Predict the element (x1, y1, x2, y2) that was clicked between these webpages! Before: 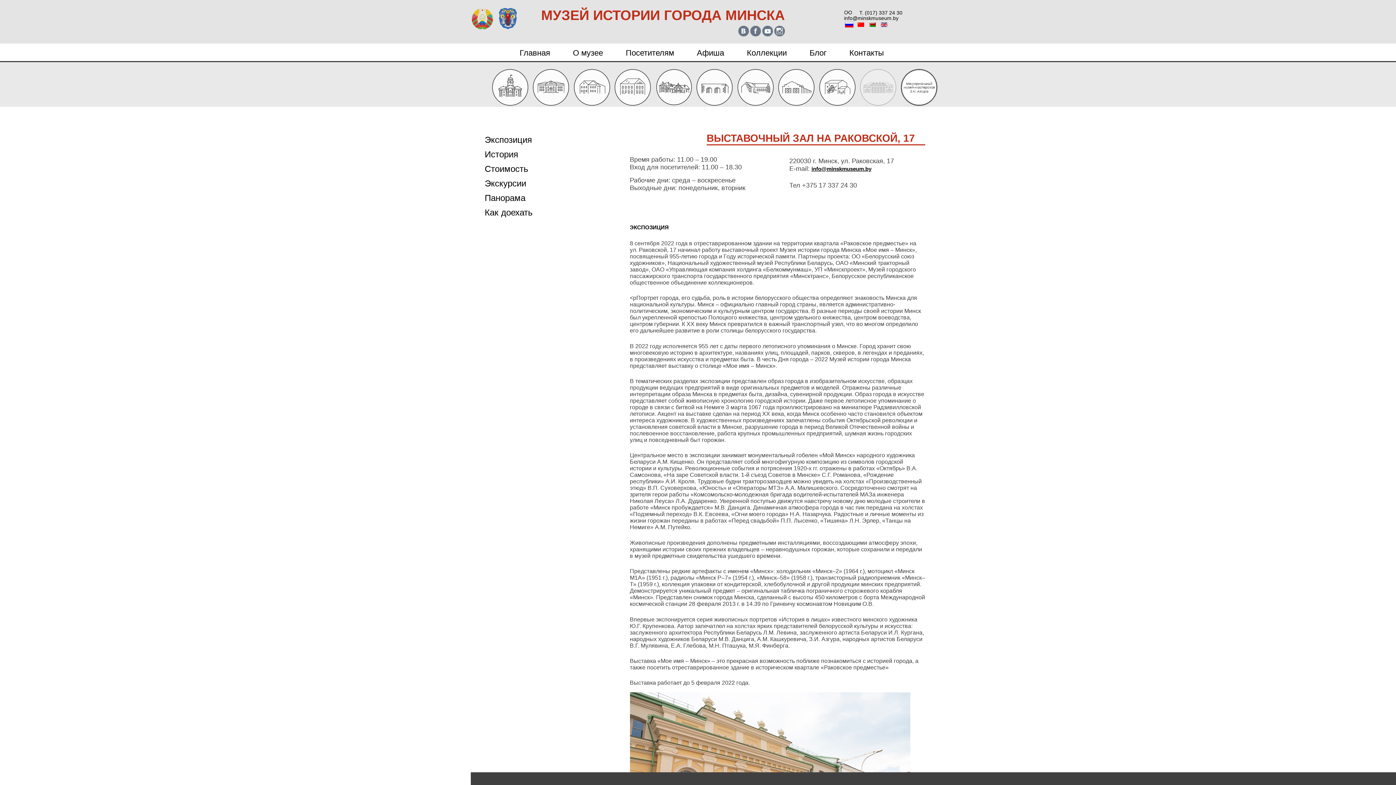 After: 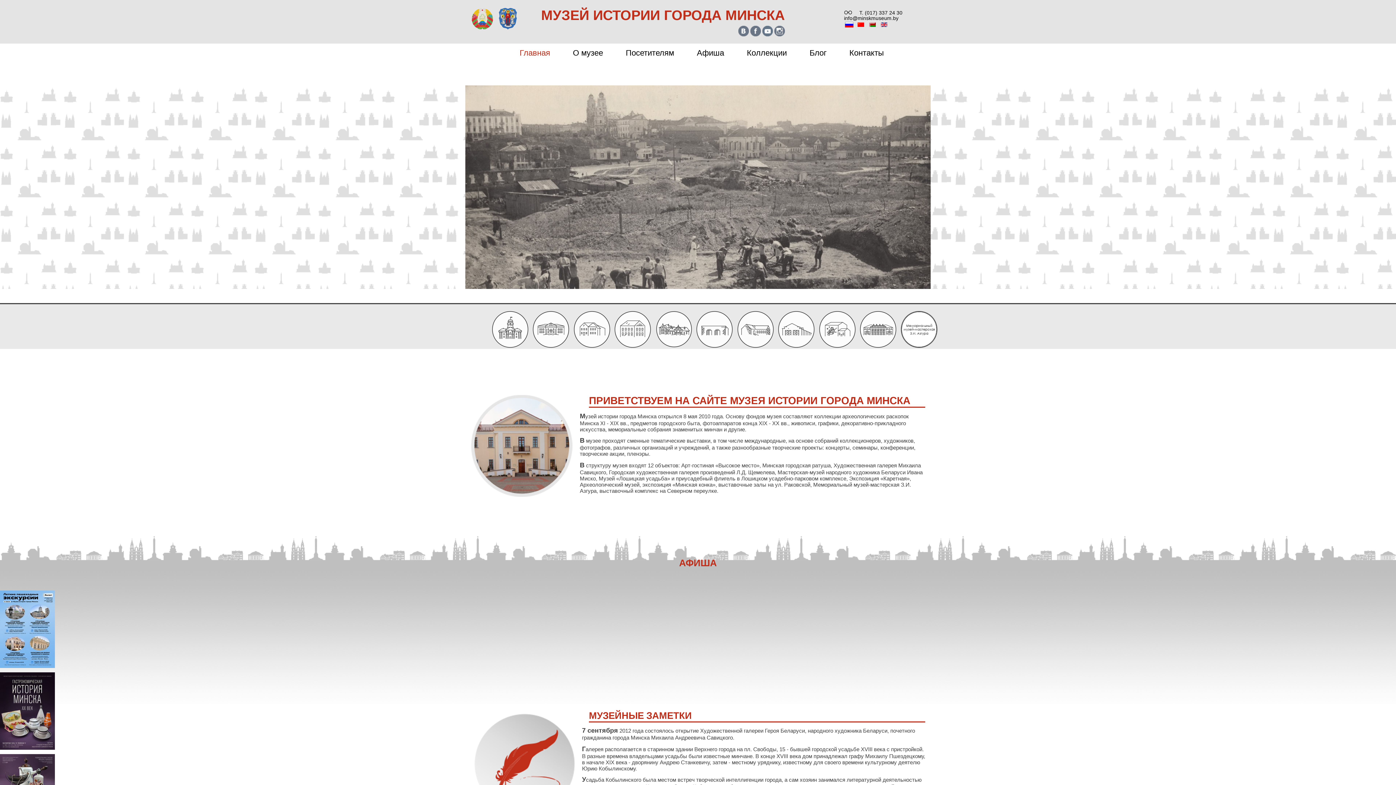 Action: label: Главная bbox: (519, 43, 573, 62)